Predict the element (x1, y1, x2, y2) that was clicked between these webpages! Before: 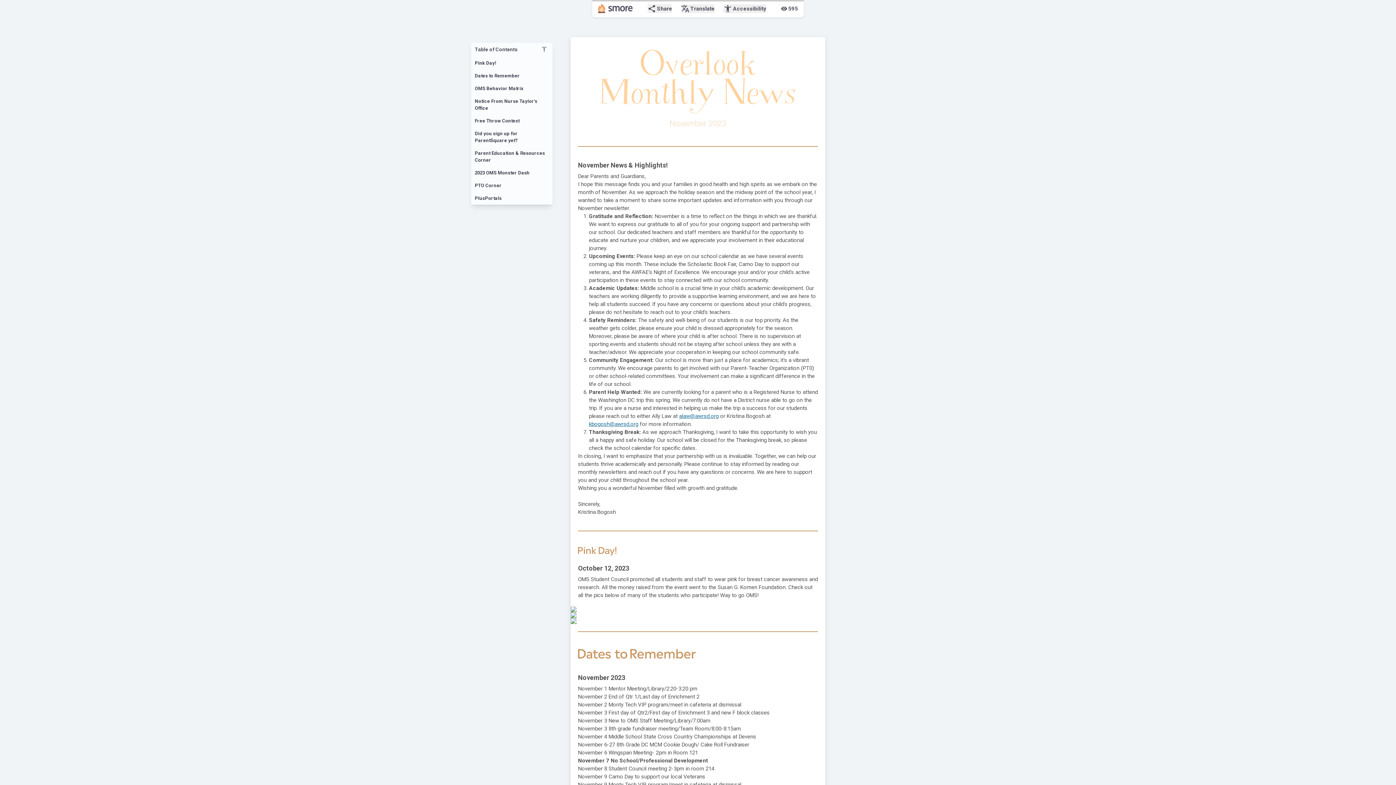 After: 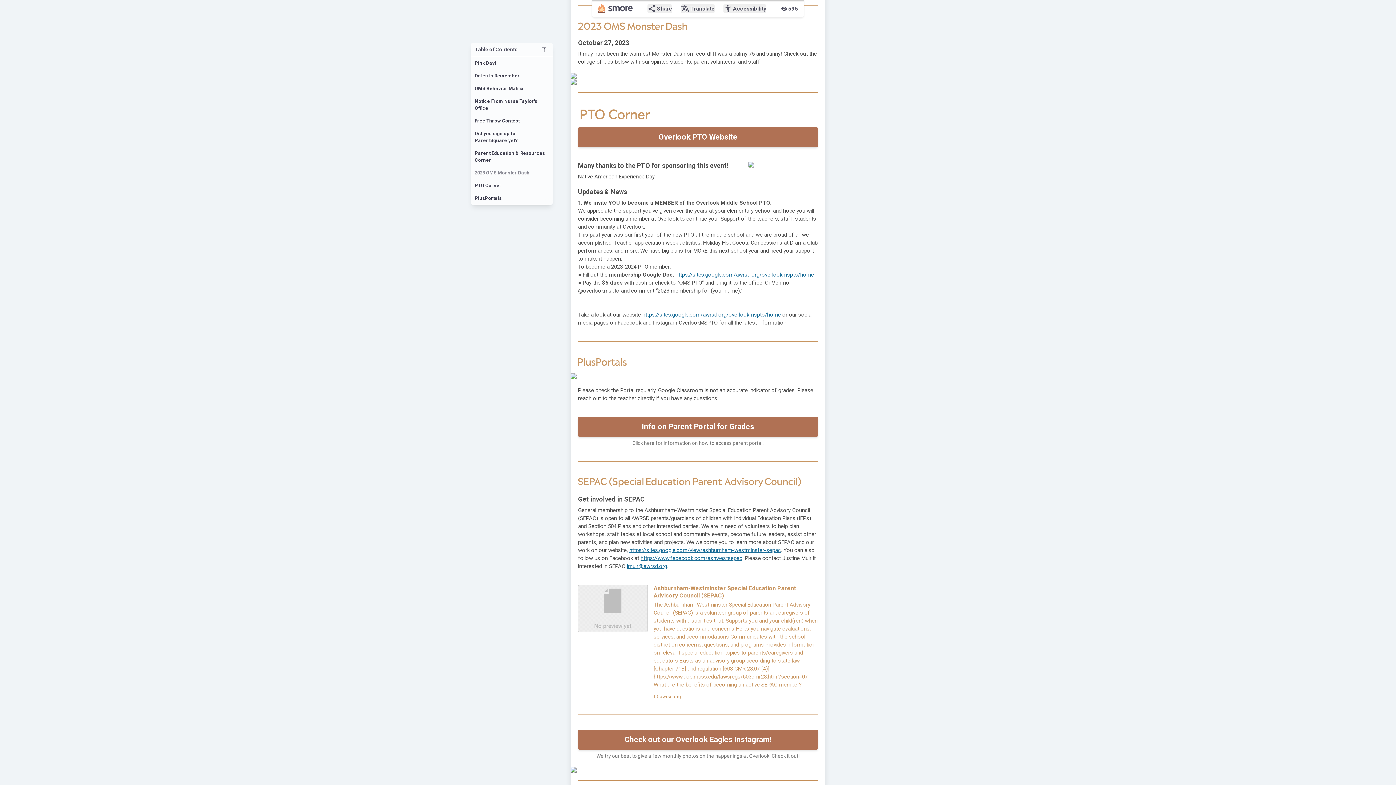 Action: bbox: (471, 166, 552, 179) label: 2023 OMS Monster Dash